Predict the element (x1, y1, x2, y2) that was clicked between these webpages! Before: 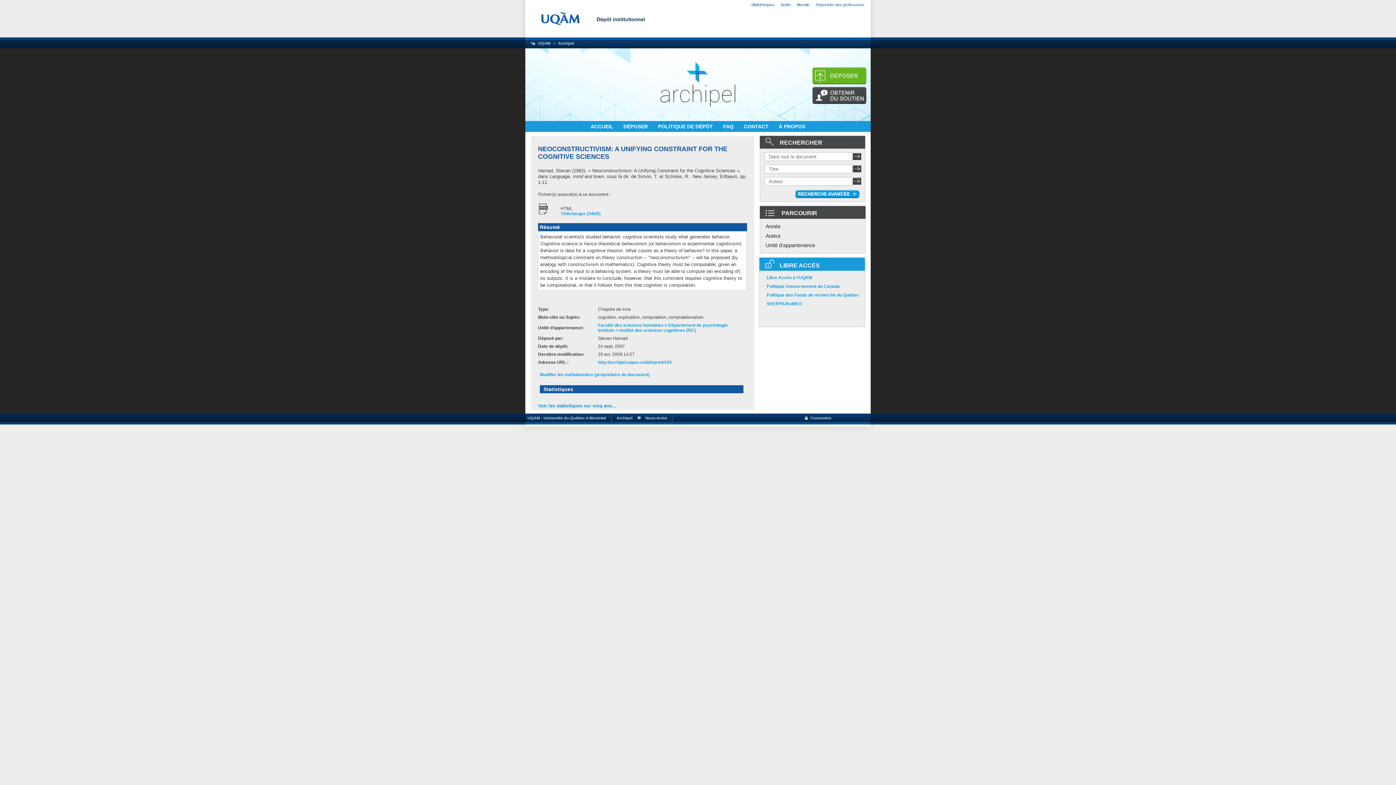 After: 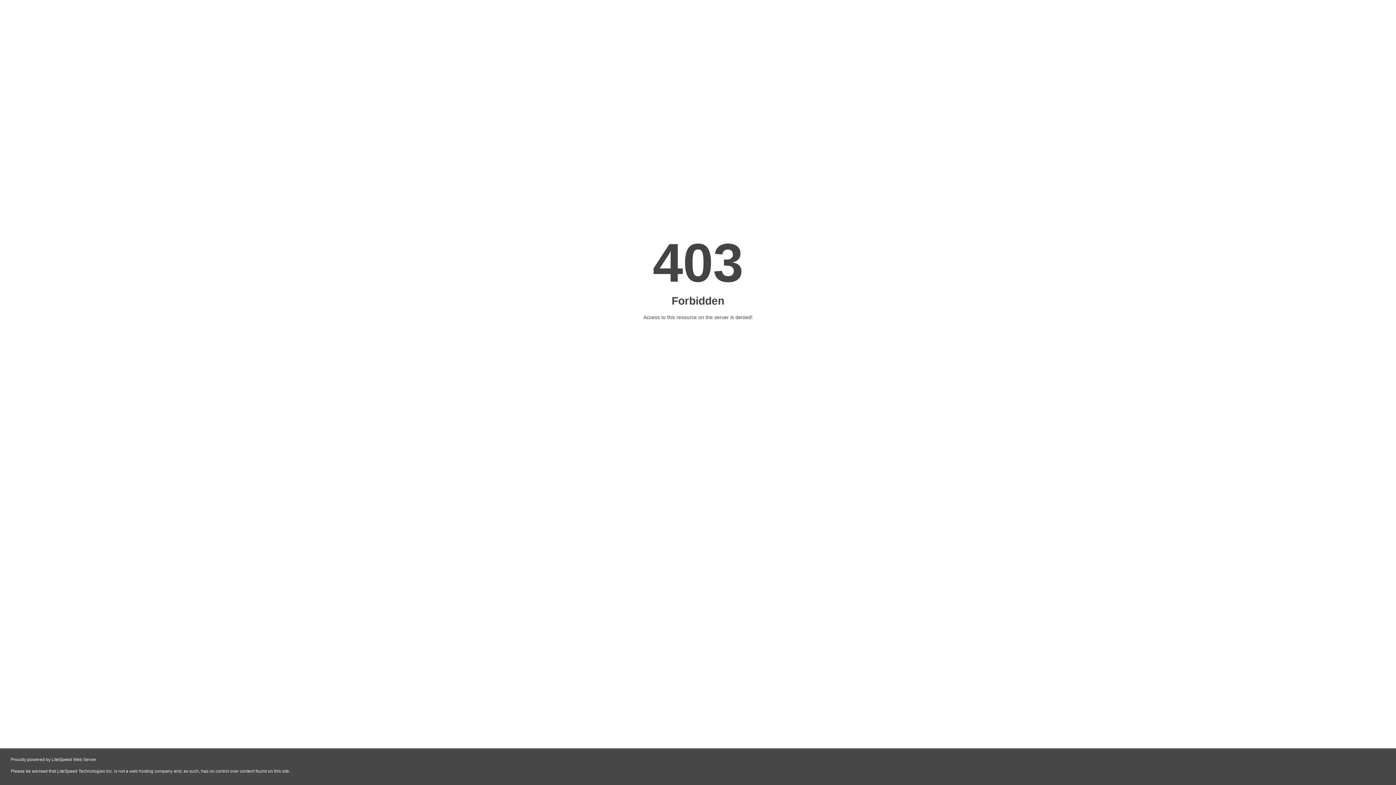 Action: bbox: (816, 2, 864, 6) label: Répertoire des professeurs